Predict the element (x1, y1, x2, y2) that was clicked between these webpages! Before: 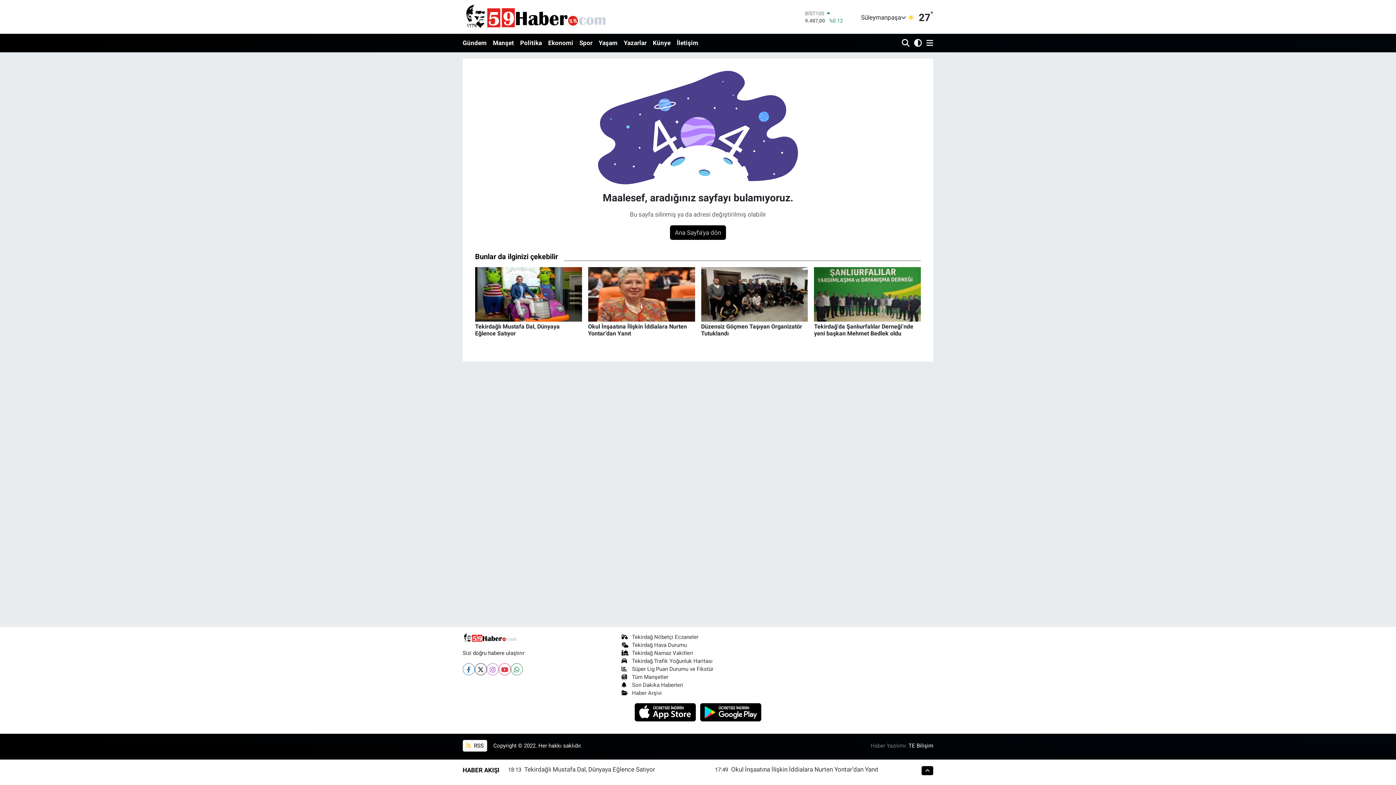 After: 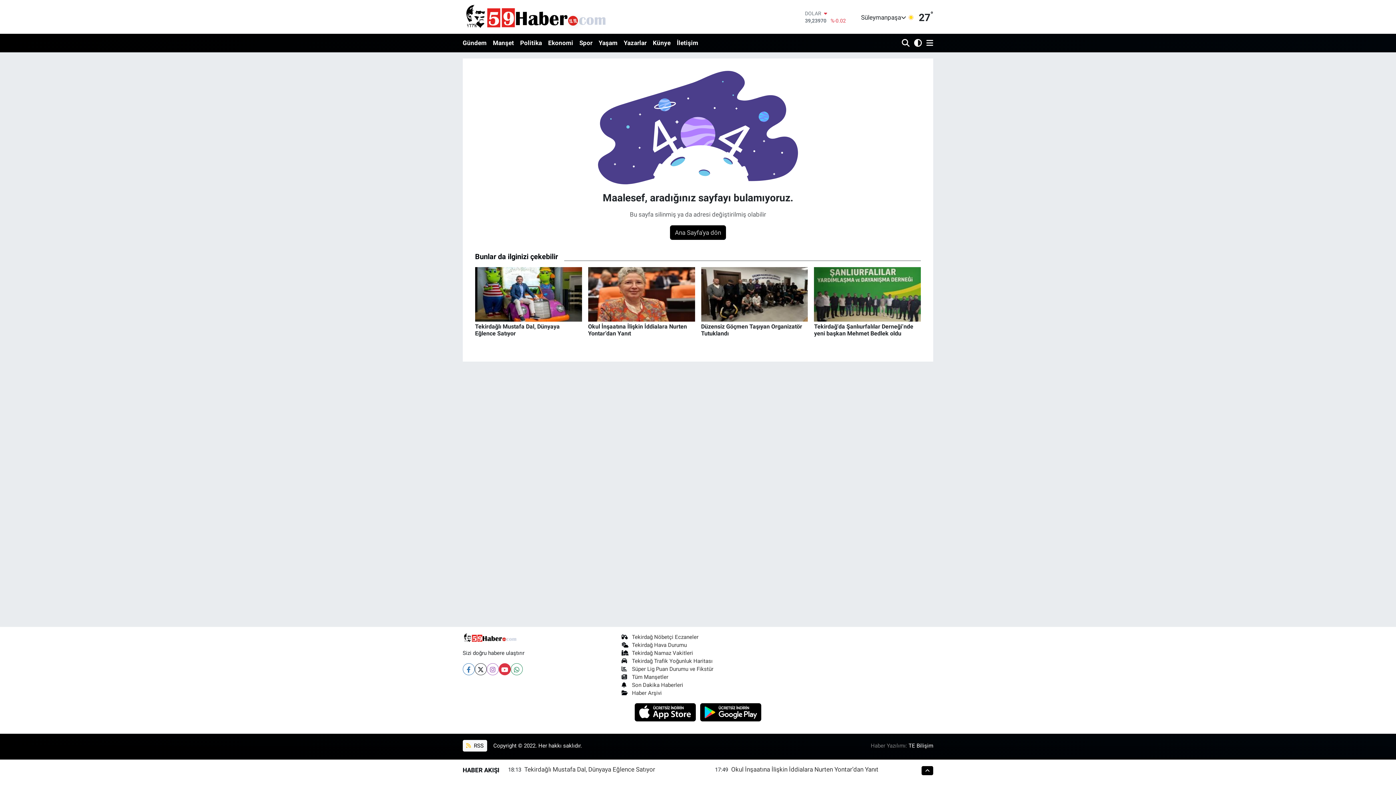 Action: bbox: (498, 663, 510, 675)